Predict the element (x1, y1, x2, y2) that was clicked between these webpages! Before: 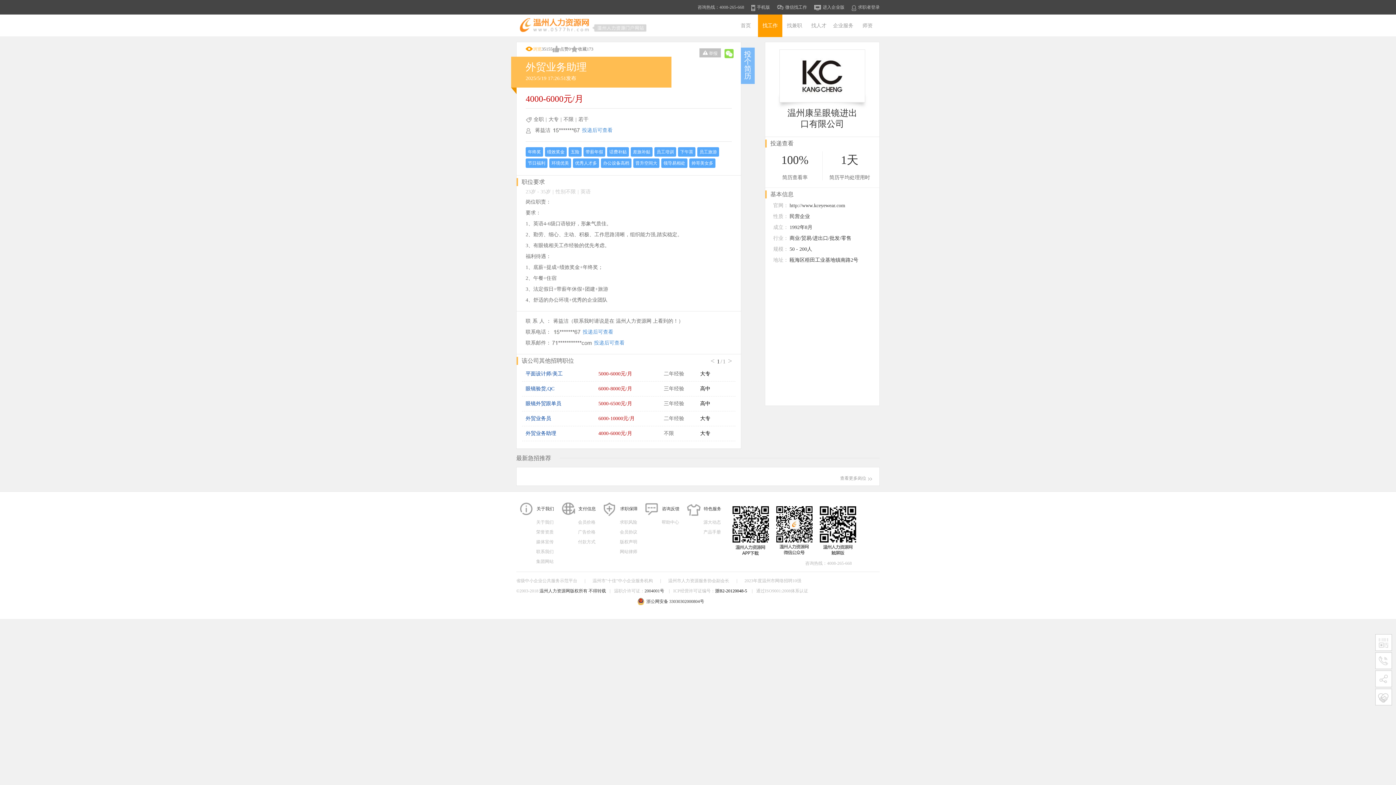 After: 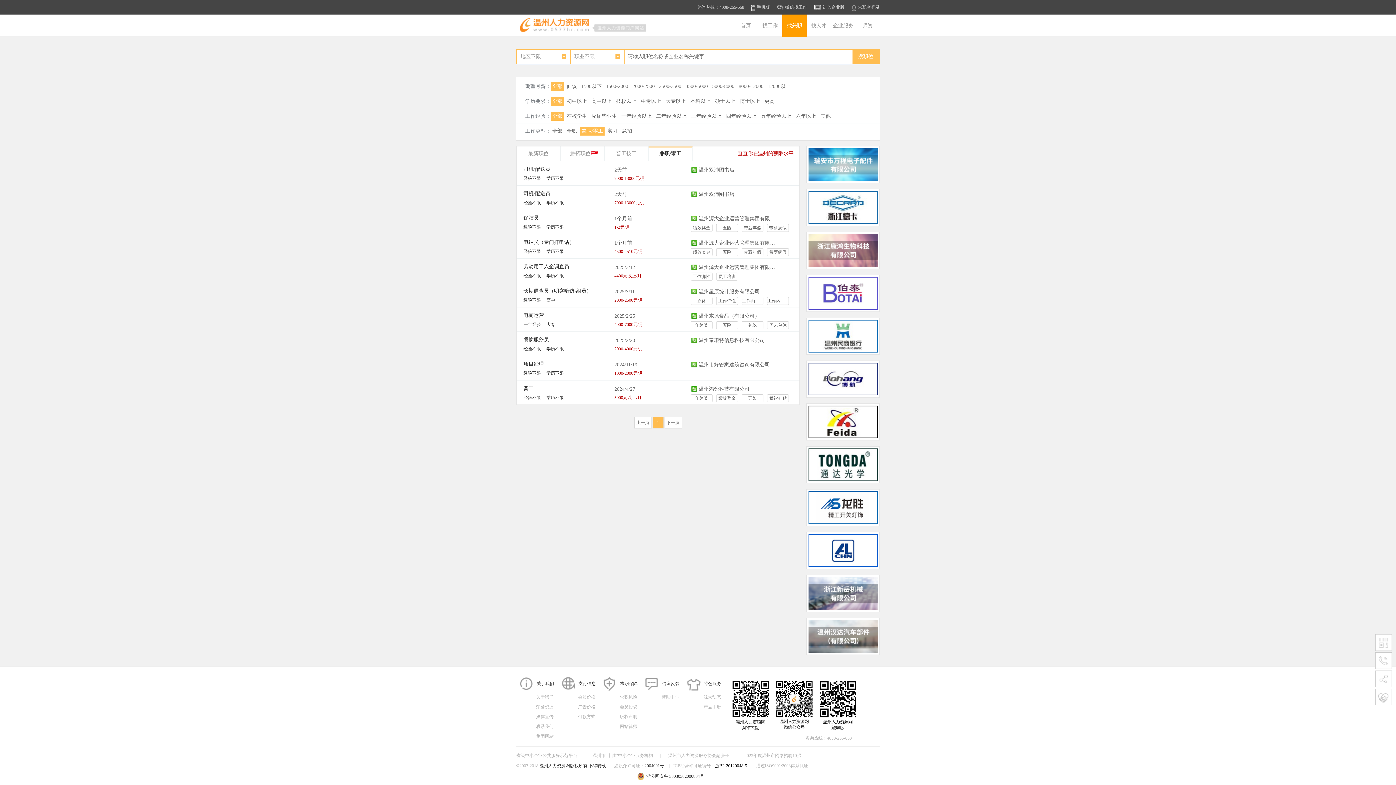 Action: label: 找兼职 bbox: (782, 14, 806, 37)